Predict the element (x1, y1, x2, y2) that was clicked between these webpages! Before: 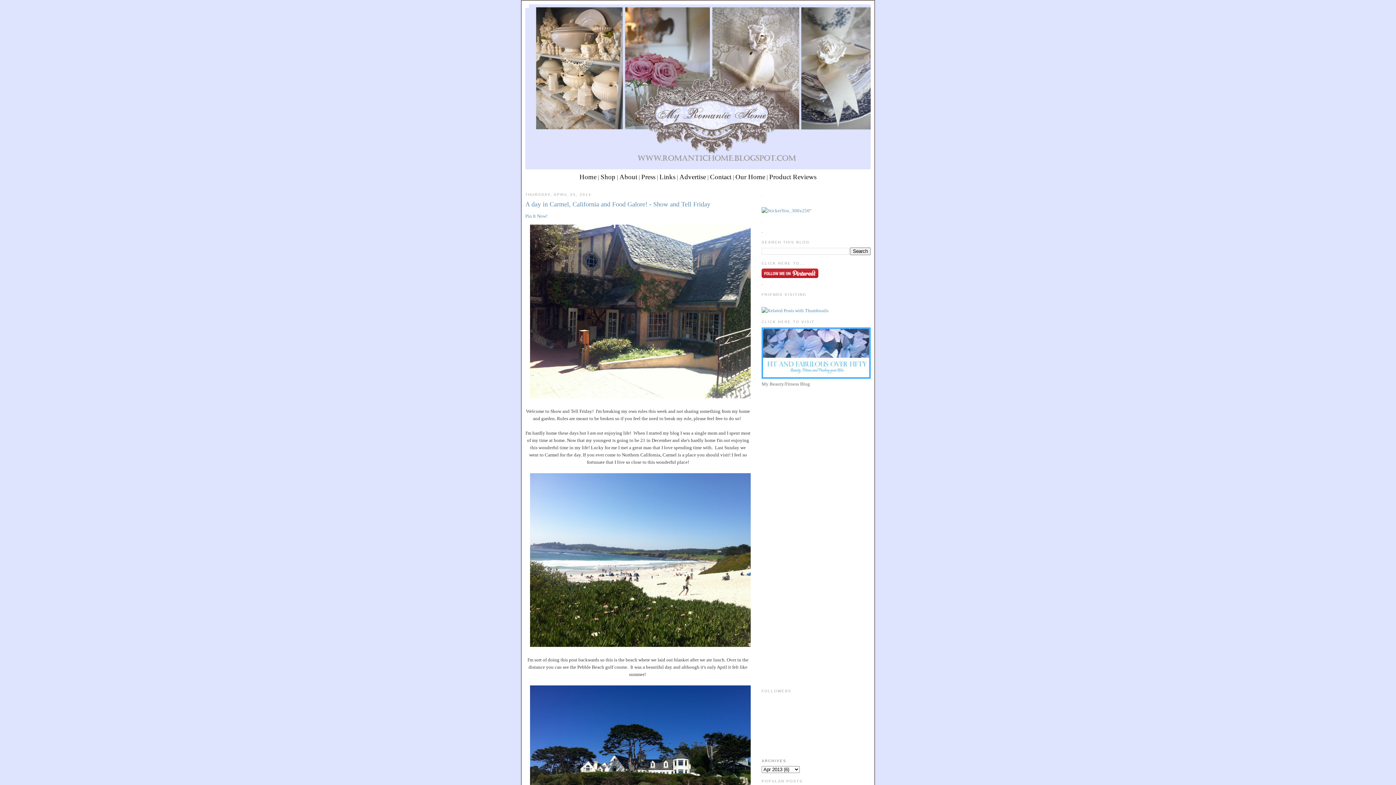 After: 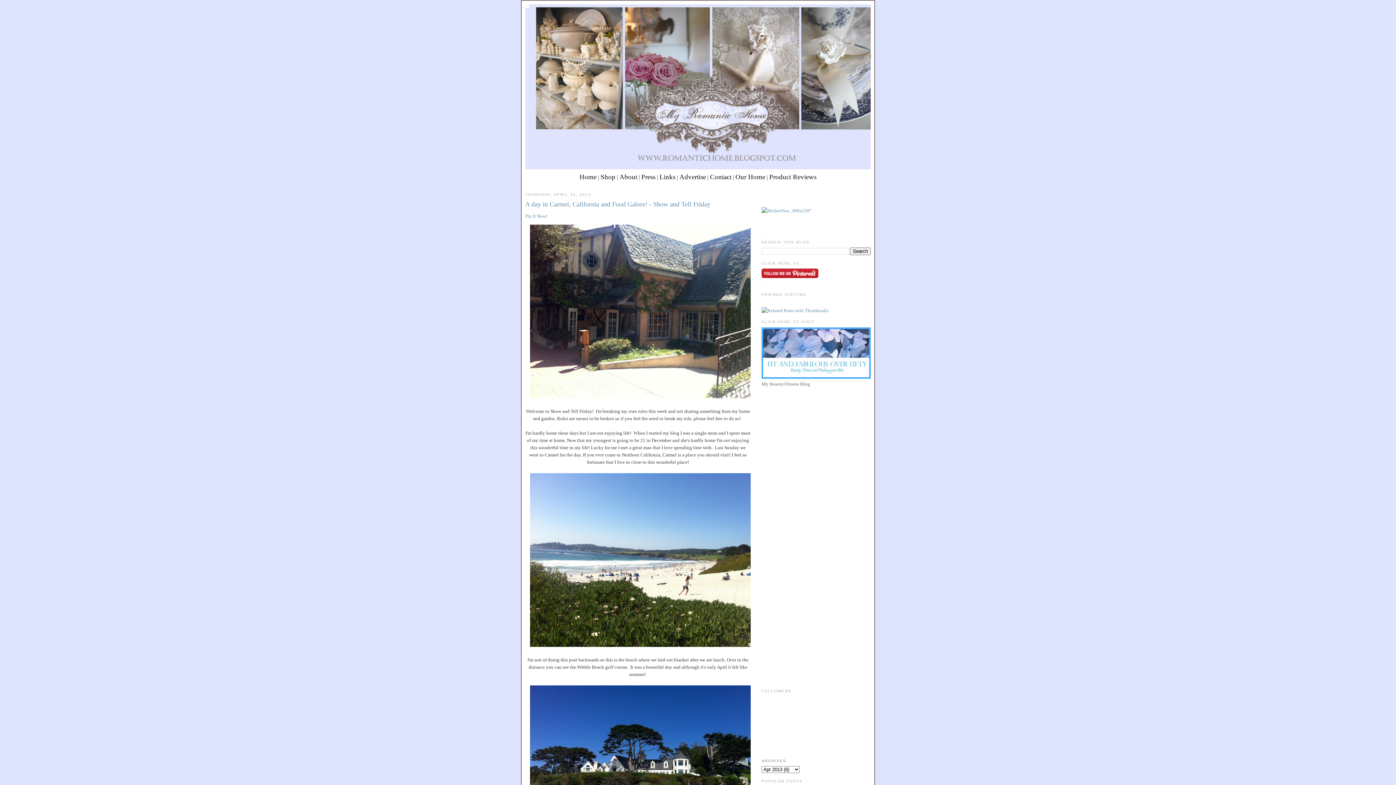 Action: bbox: (525, 199, 750, 208) label: A day in Carmel, California and Food Galore! - Show and Tell Friday